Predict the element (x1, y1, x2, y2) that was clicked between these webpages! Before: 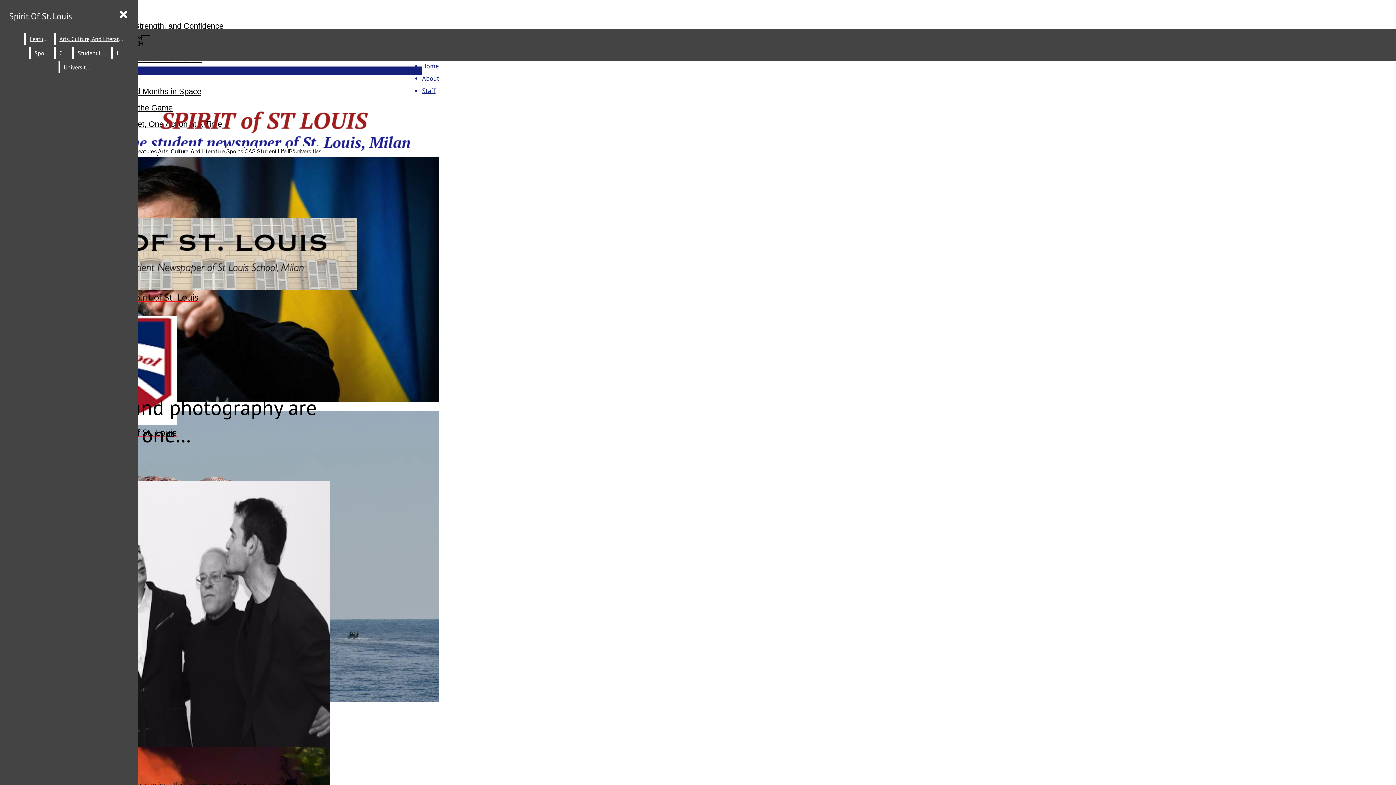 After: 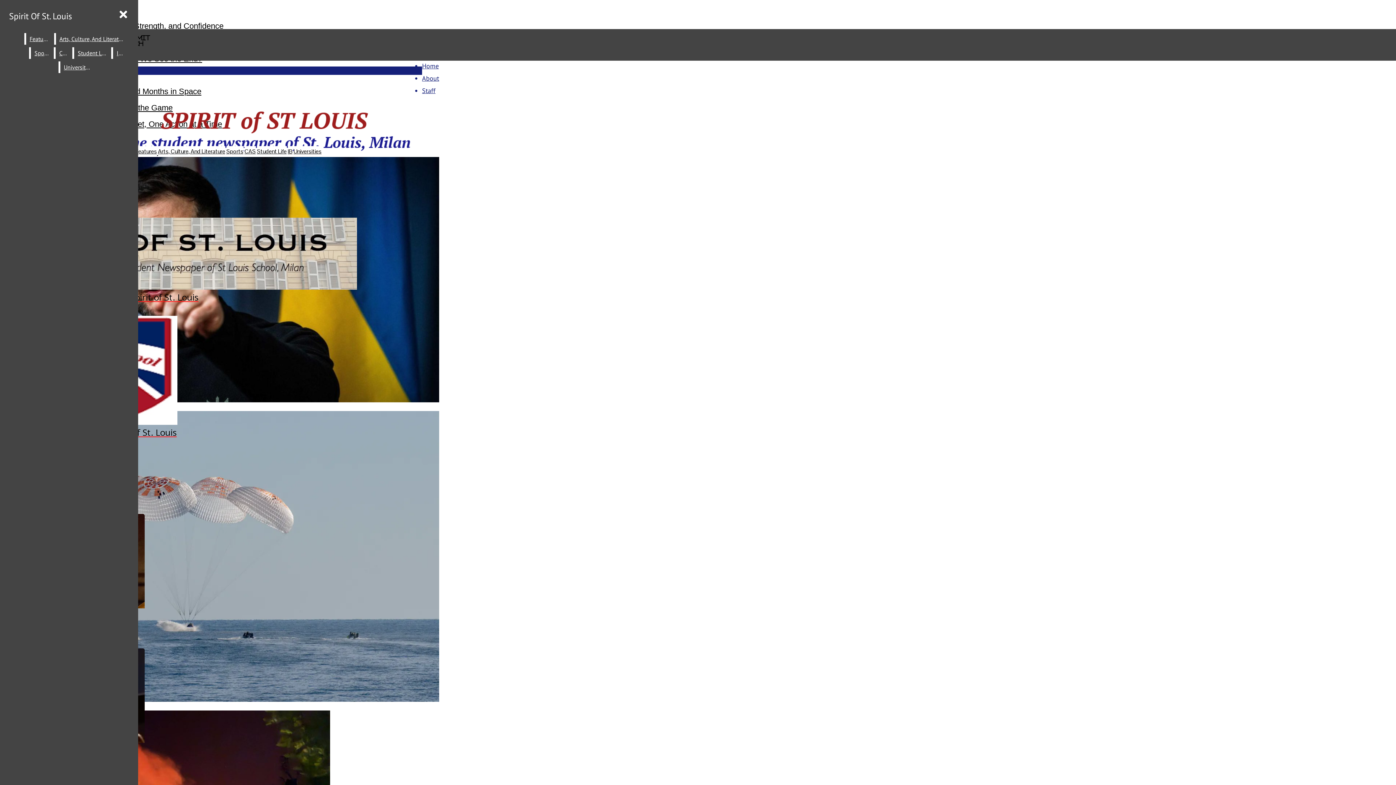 Action: bbox: (55, 33, 128, 44) label: Arts, Culture, And Literature